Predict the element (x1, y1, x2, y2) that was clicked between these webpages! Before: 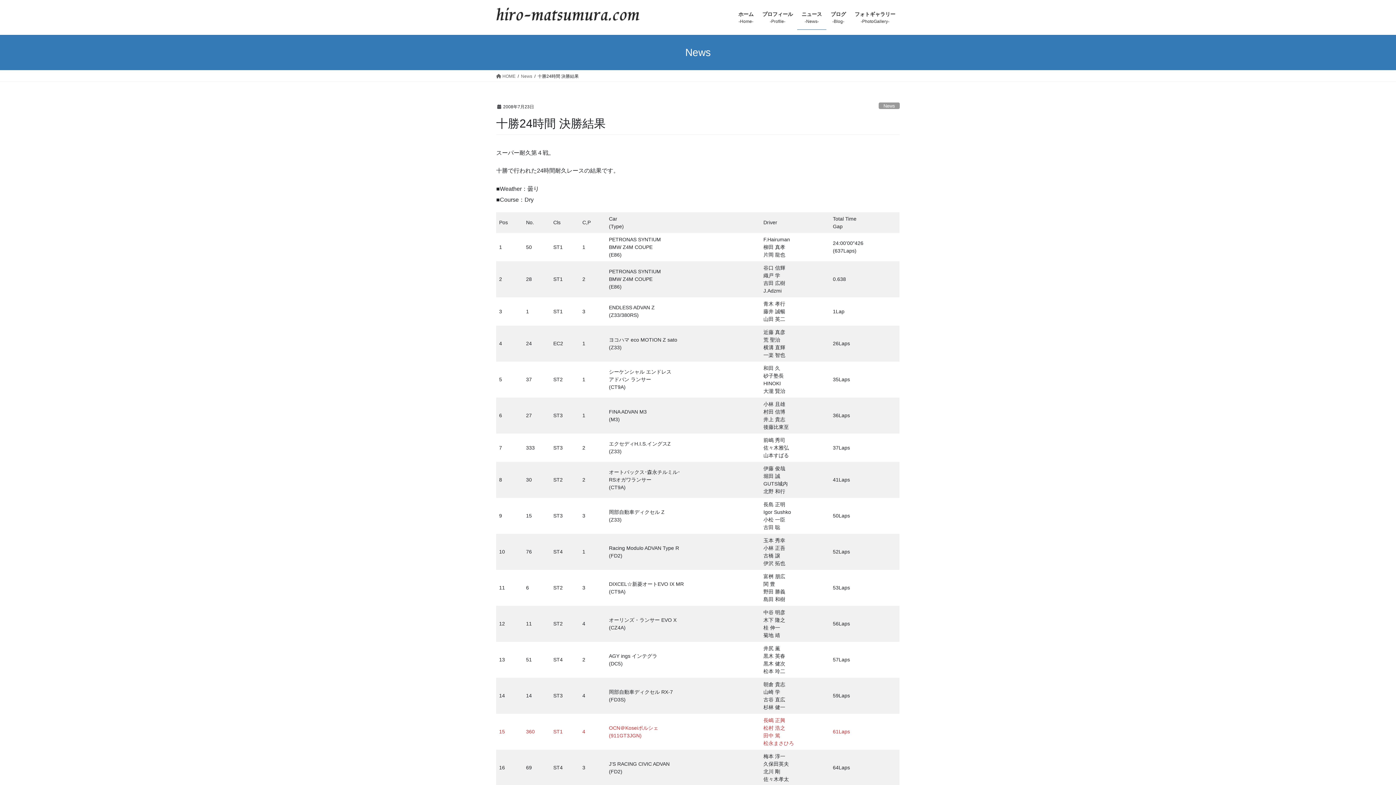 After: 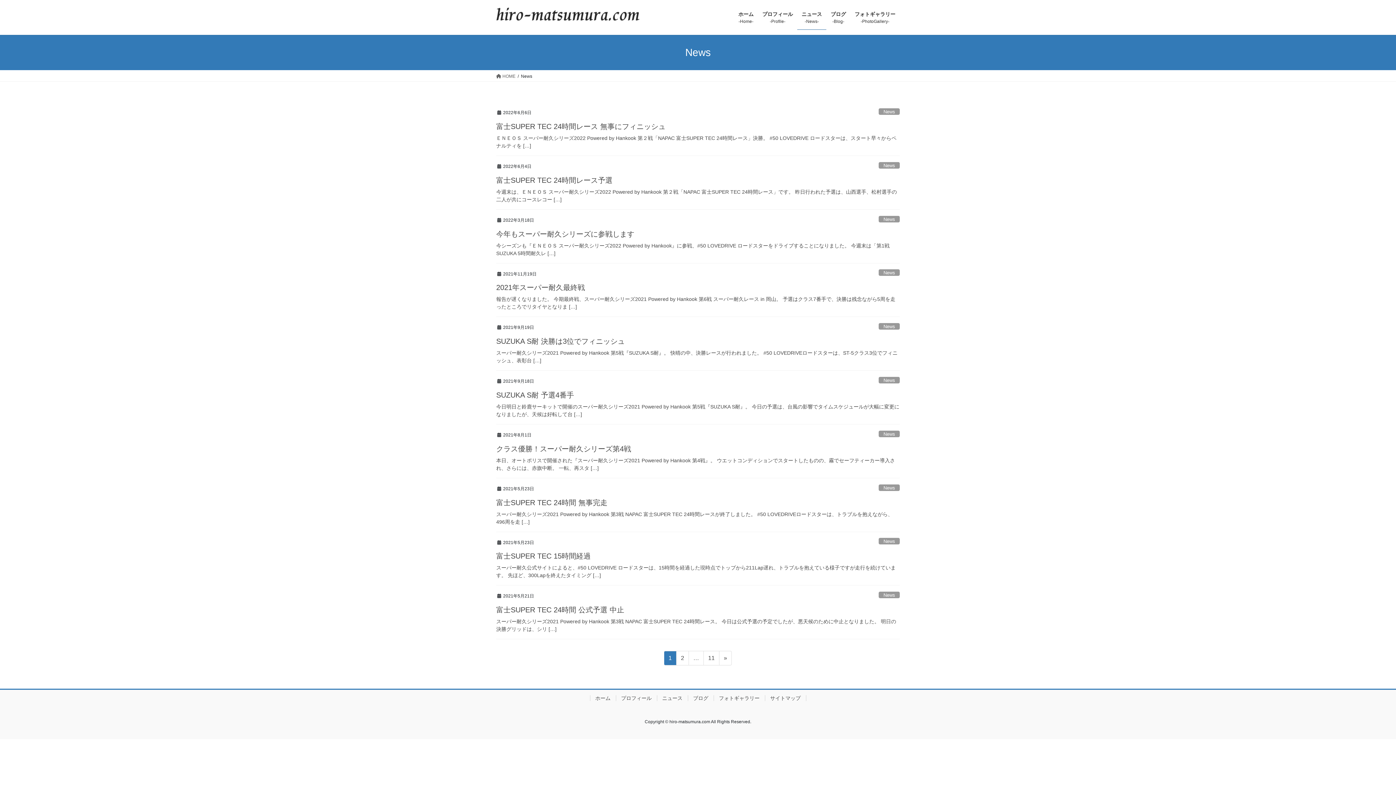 Action: label: News bbox: (521, 72, 532, 79)